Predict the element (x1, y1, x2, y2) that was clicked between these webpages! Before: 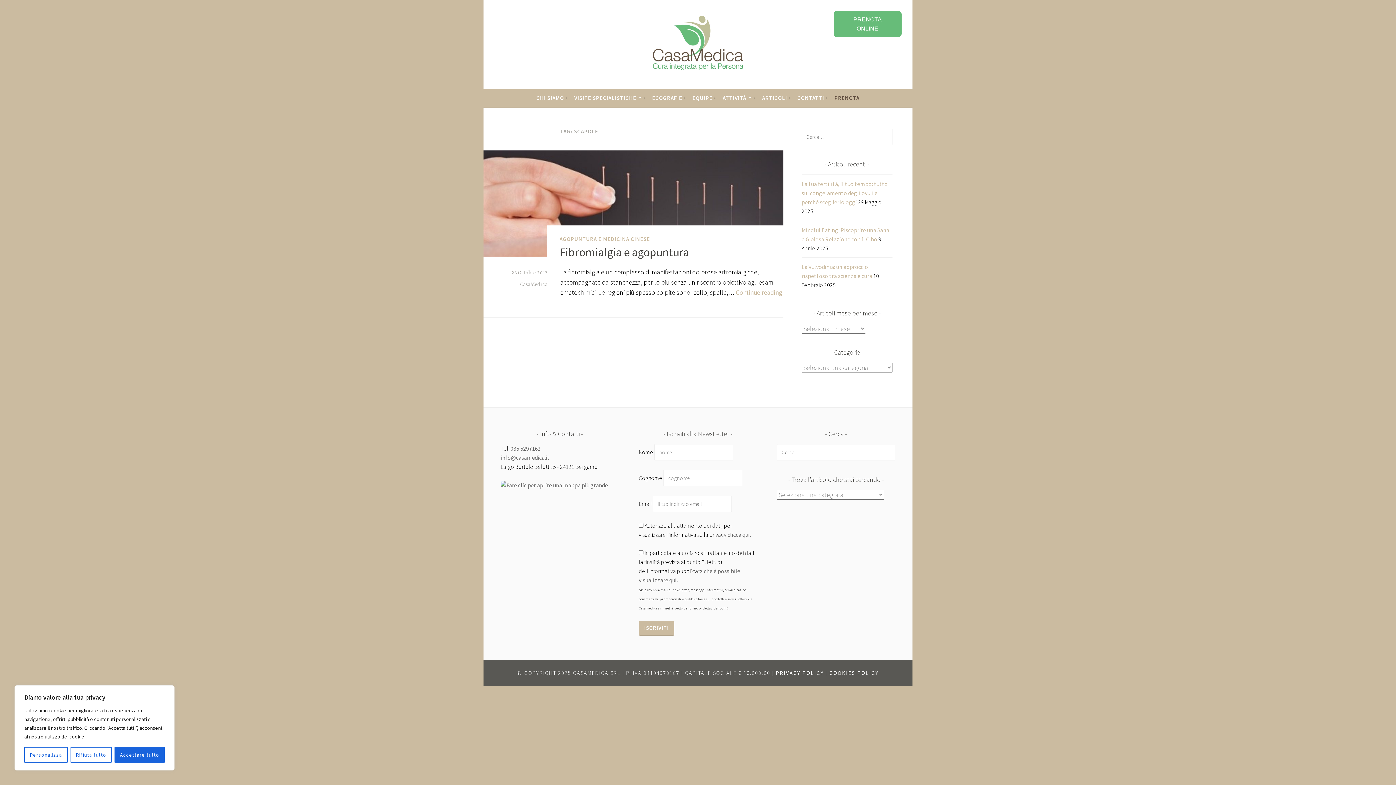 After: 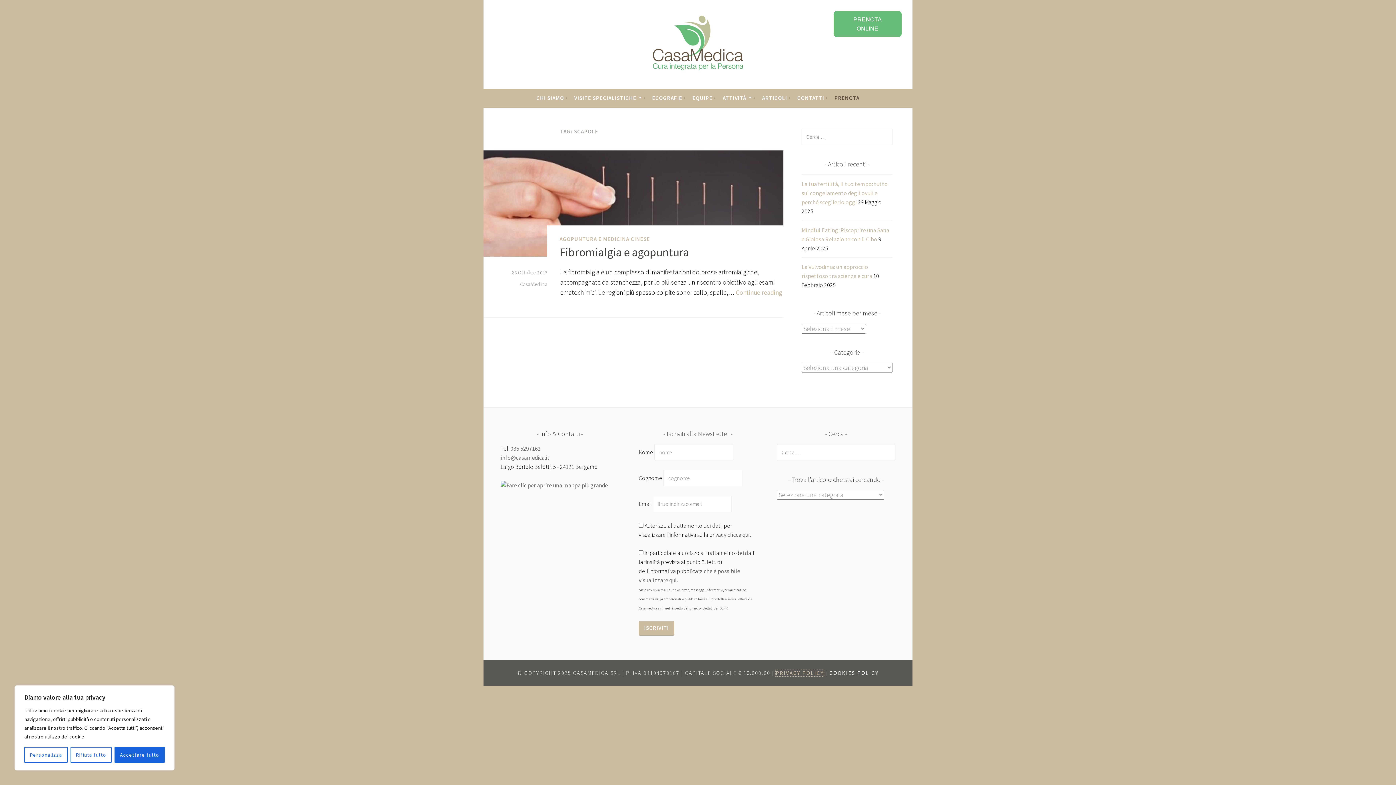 Action: label: PRIVACY POLICY bbox: (776, 669, 824, 676)